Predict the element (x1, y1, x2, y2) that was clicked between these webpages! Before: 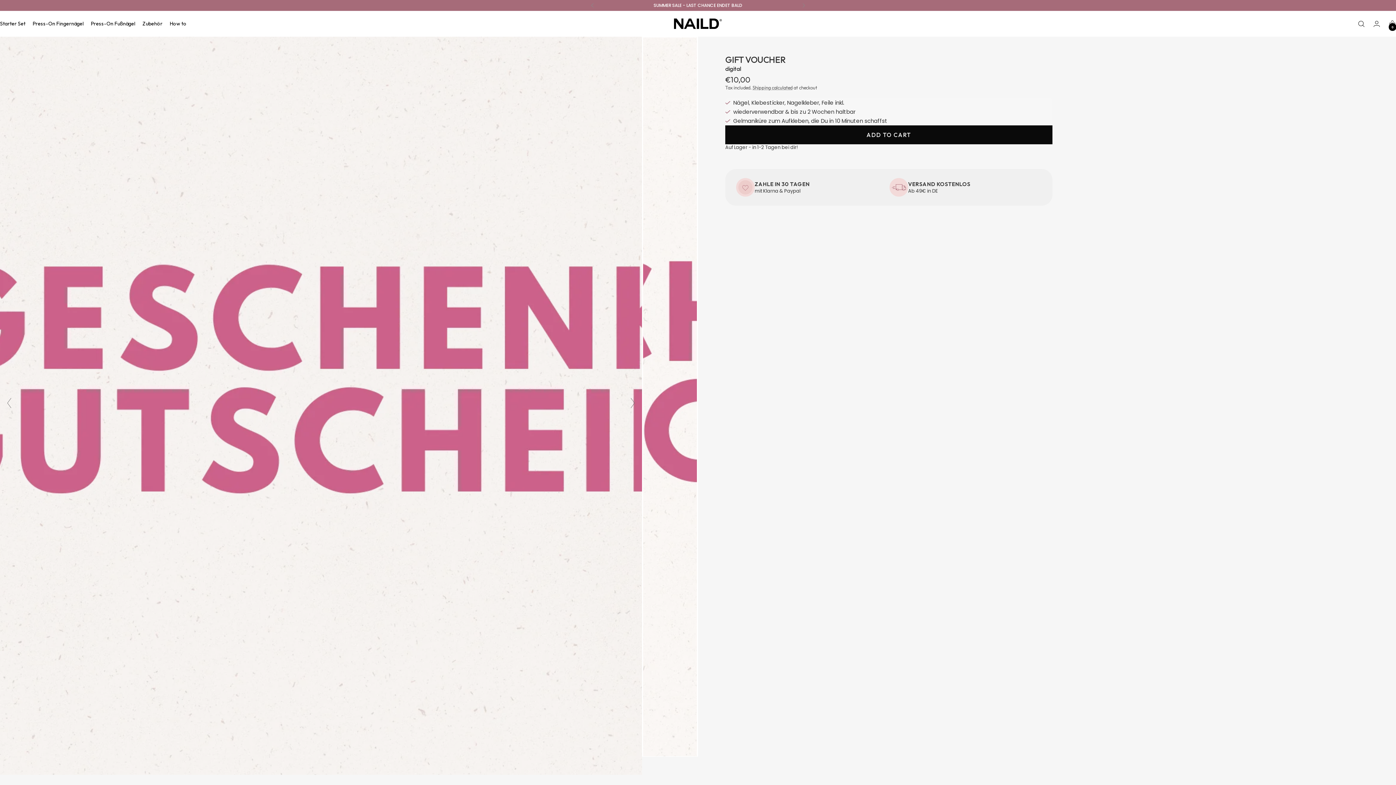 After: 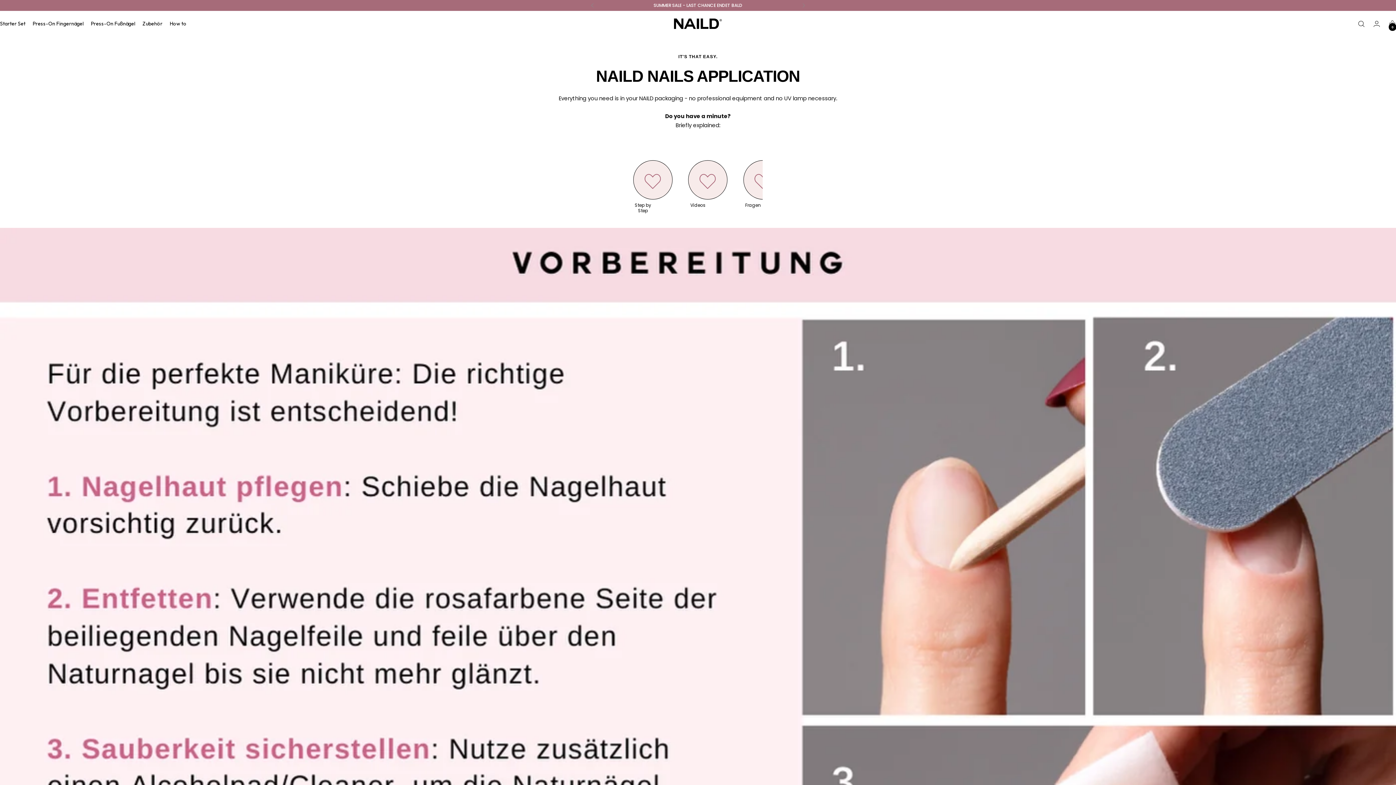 Action: label: How to bbox: (169, 20, 186, 27)